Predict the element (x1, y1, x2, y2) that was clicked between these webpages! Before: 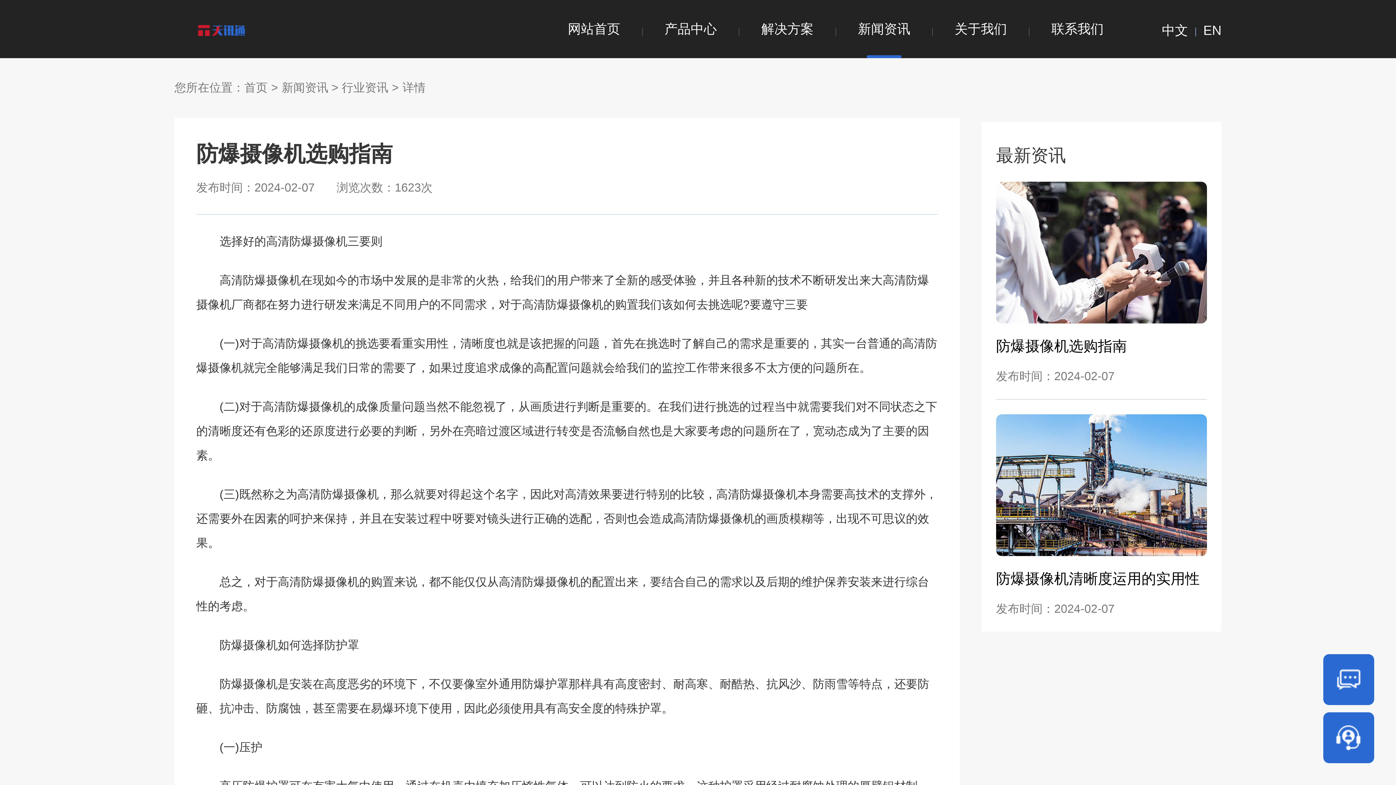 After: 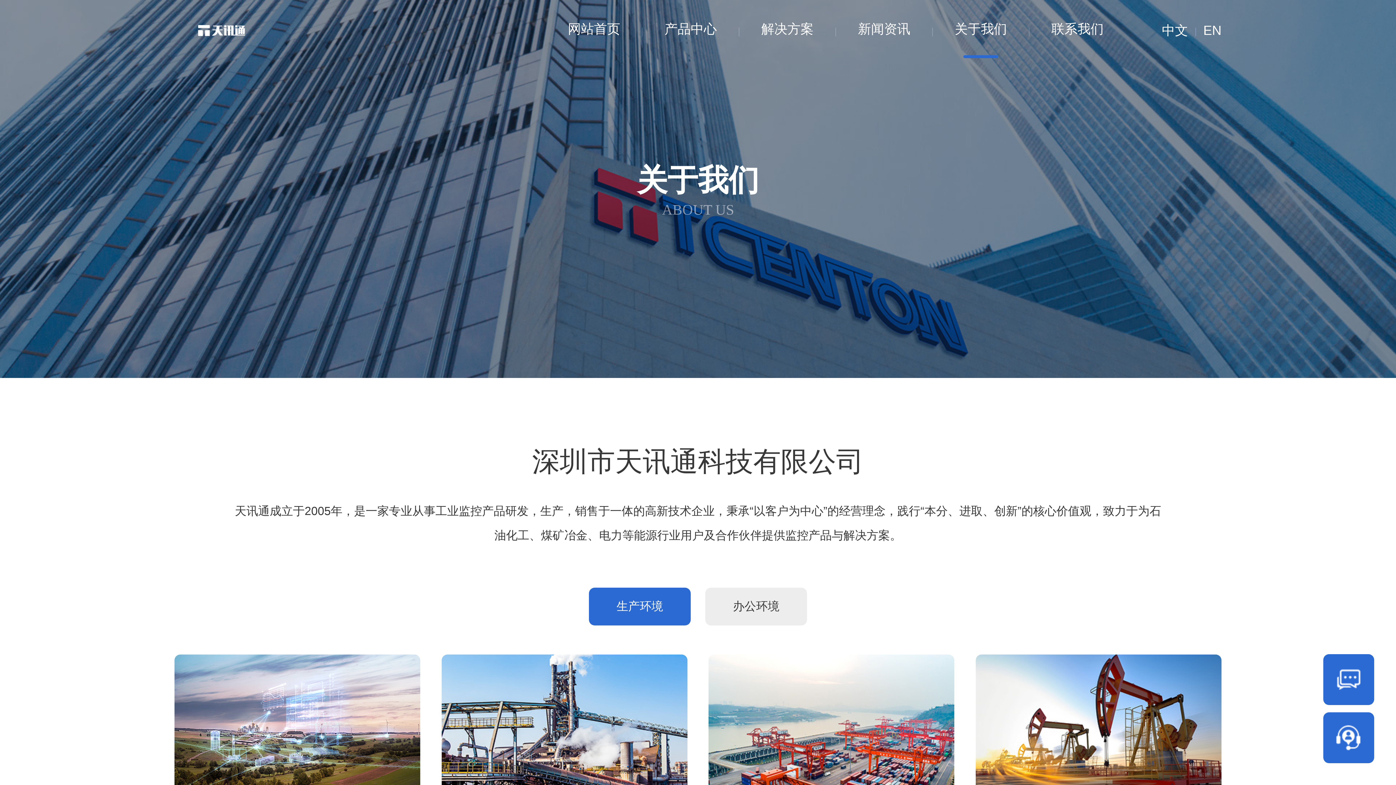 Action: bbox: (954, 0, 1007, 61) label: 关于我们